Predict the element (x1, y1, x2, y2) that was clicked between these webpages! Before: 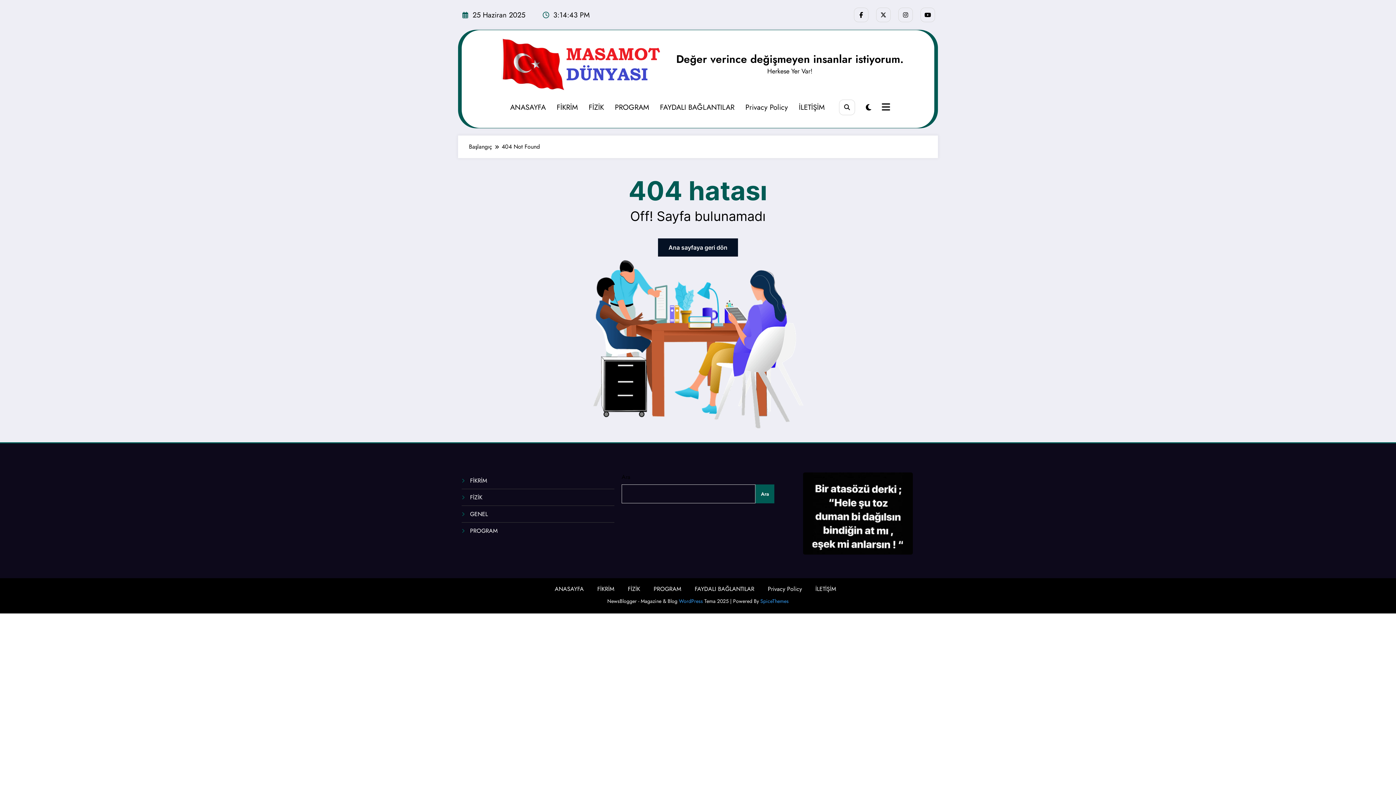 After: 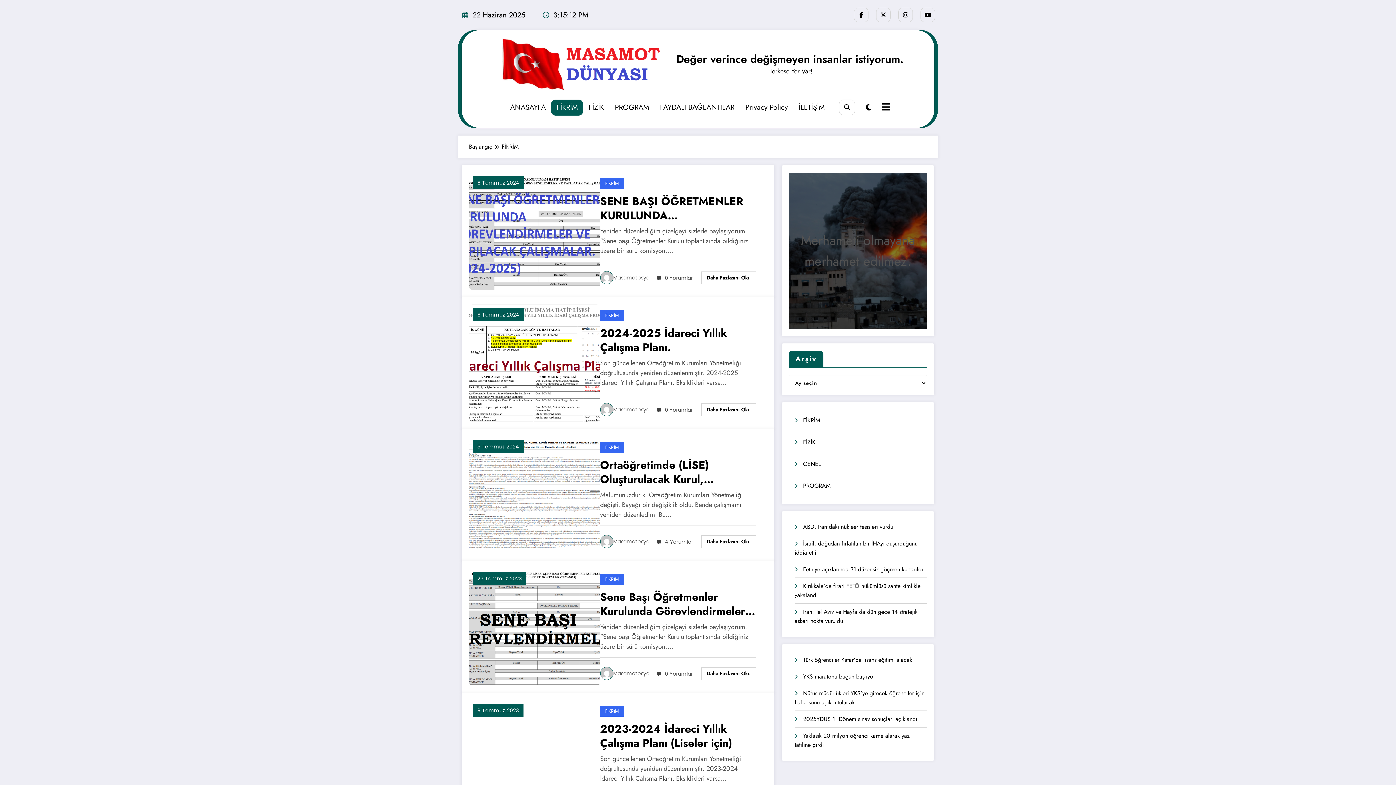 Action: bbox: (597, 585, 614, 593) label: FİKRİM